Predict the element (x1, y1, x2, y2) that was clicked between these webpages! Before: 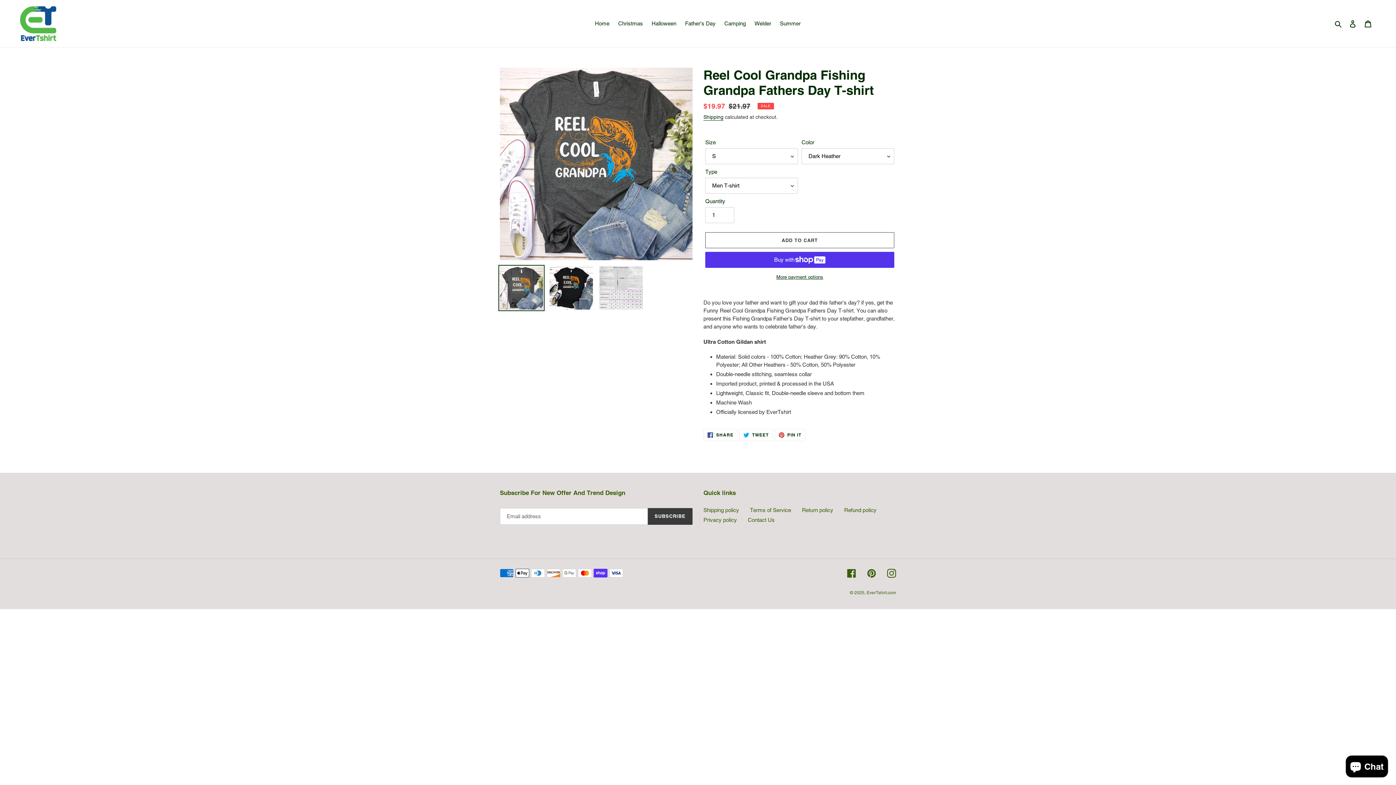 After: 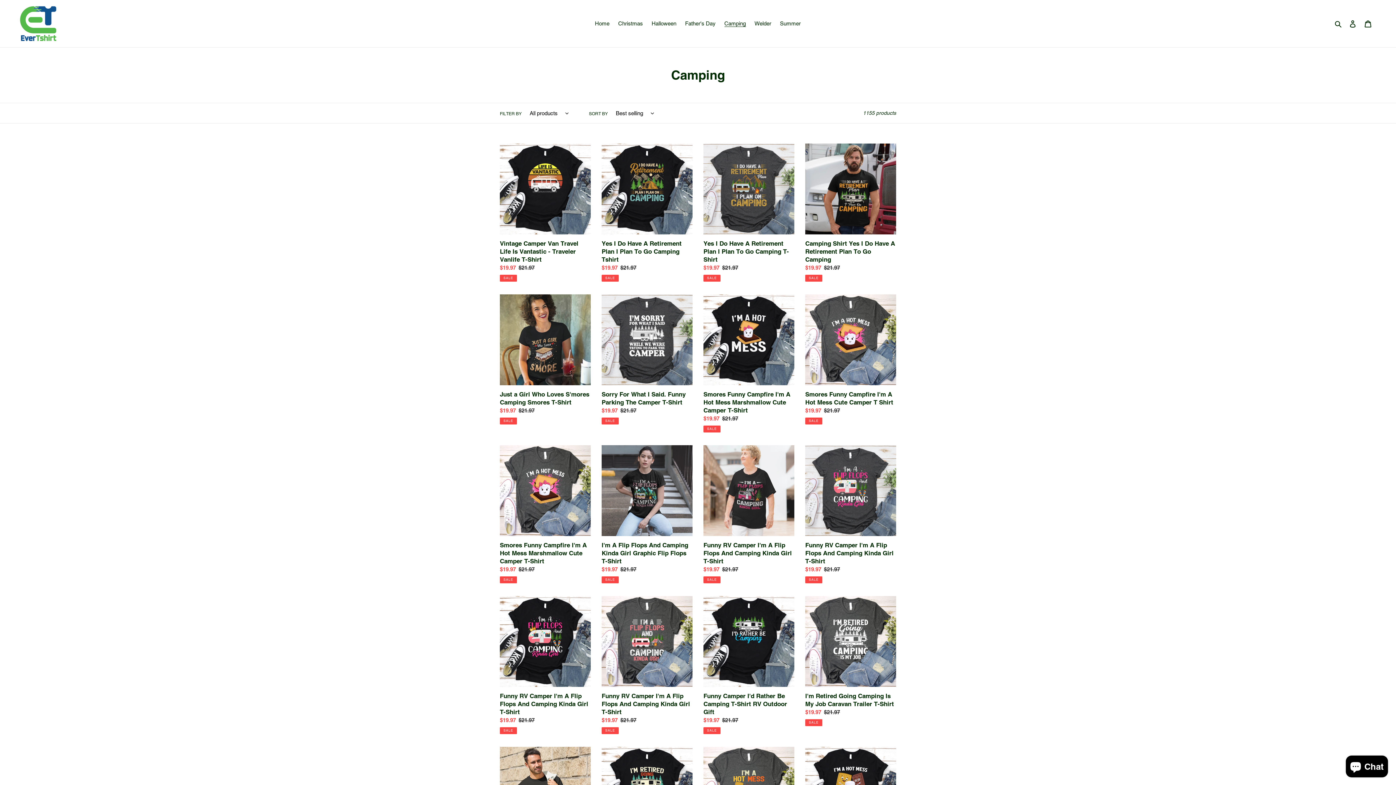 Action: bbox: (720, 18, 749, 28) label: Camping